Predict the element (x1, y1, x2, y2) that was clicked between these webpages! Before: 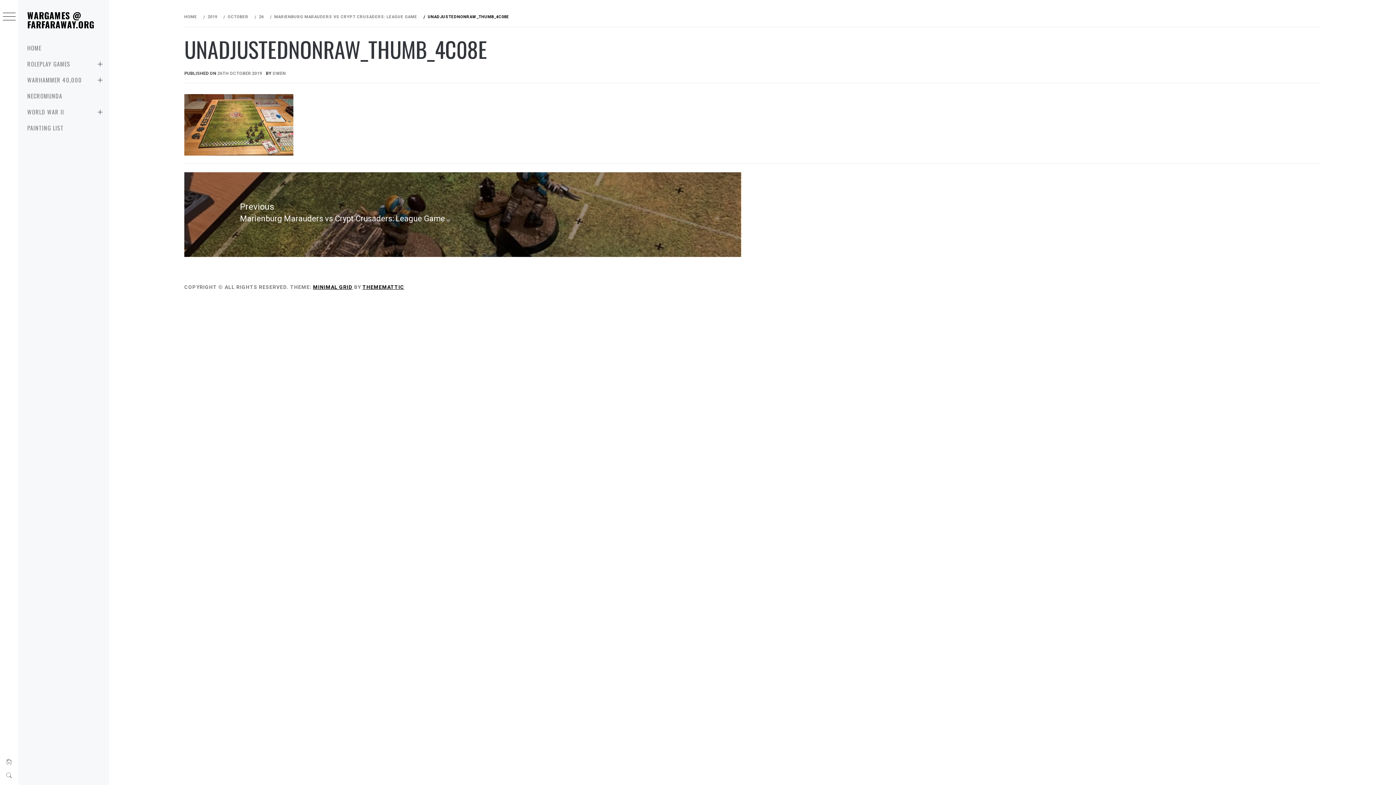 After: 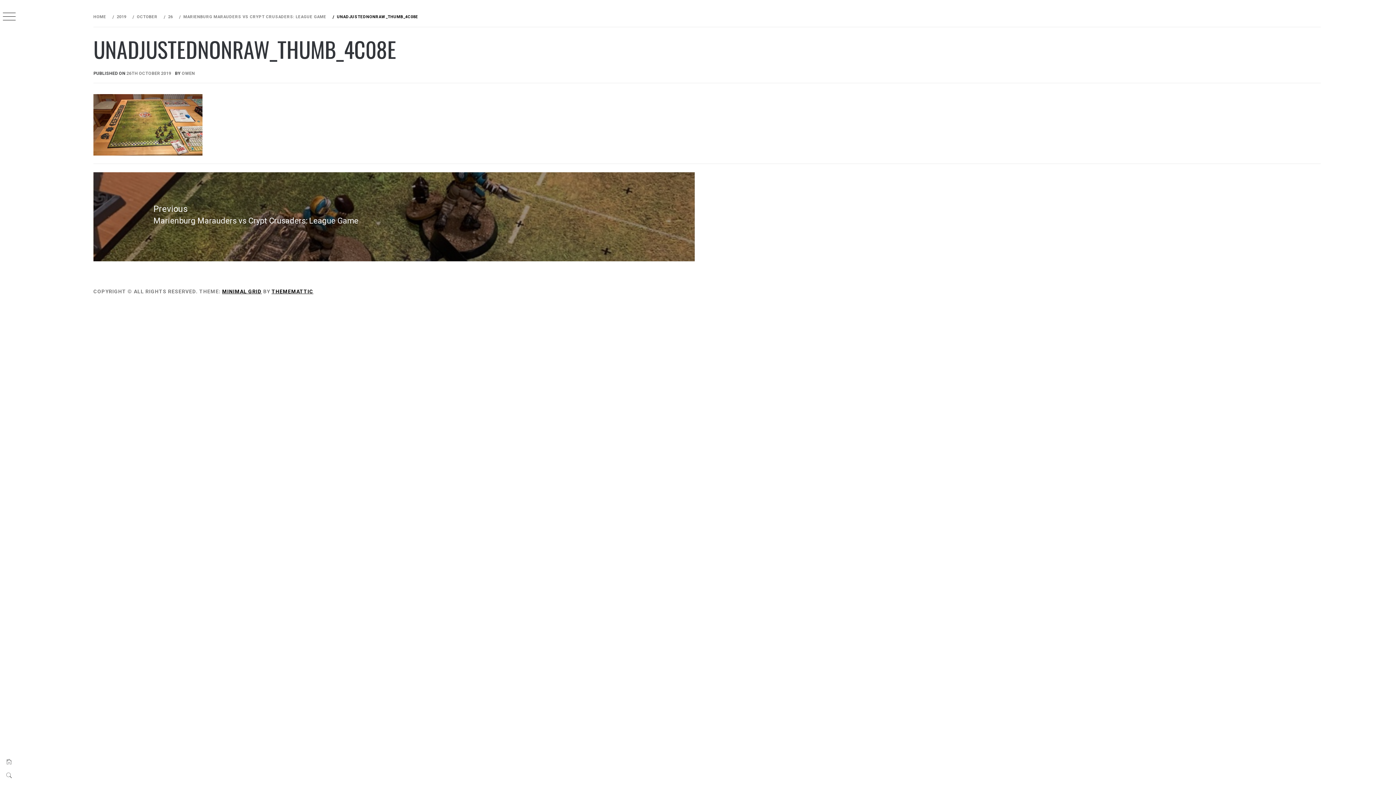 Action: bbox: (2, 12, 15, 21)